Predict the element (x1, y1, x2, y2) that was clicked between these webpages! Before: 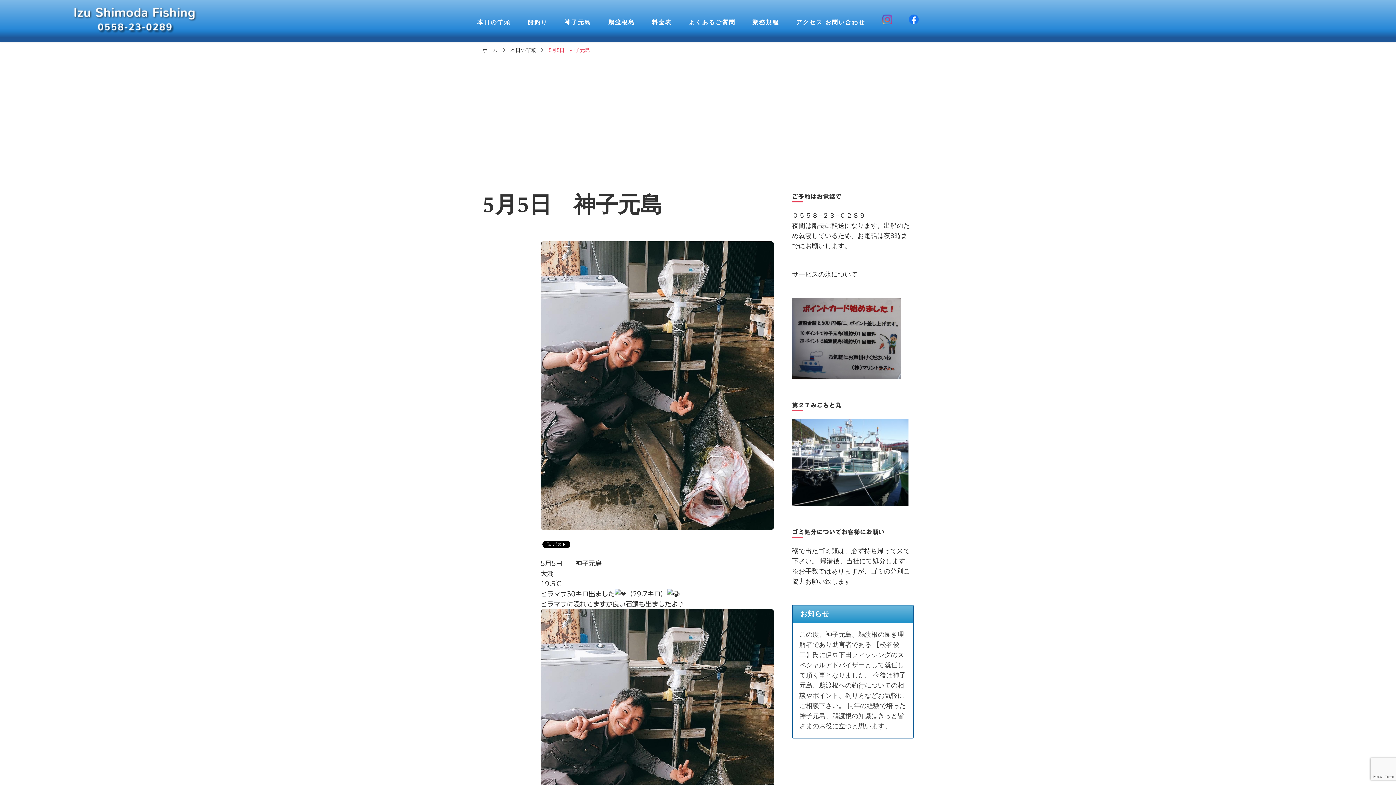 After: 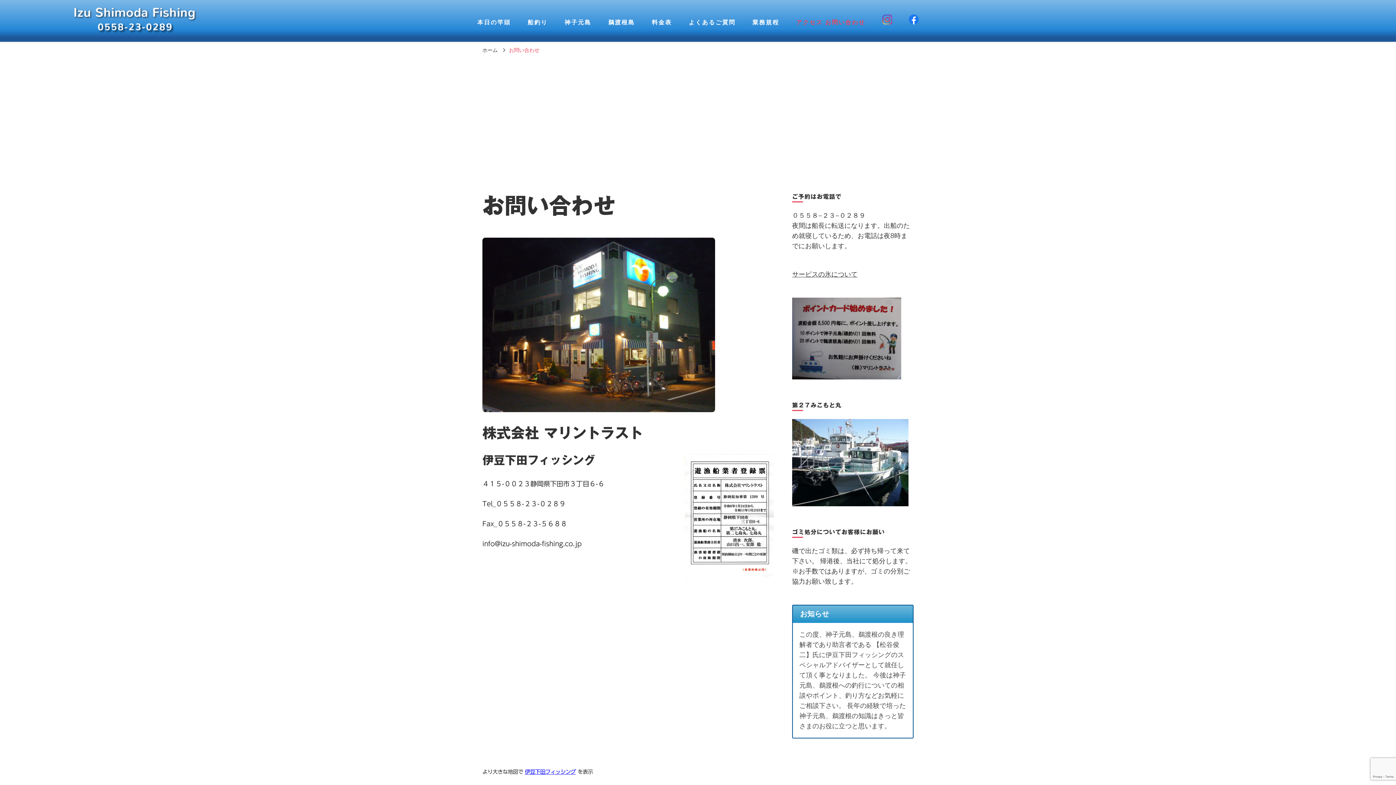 Action: bbox: (796, 18, 865, 26) label: アクセス お問い合わせ